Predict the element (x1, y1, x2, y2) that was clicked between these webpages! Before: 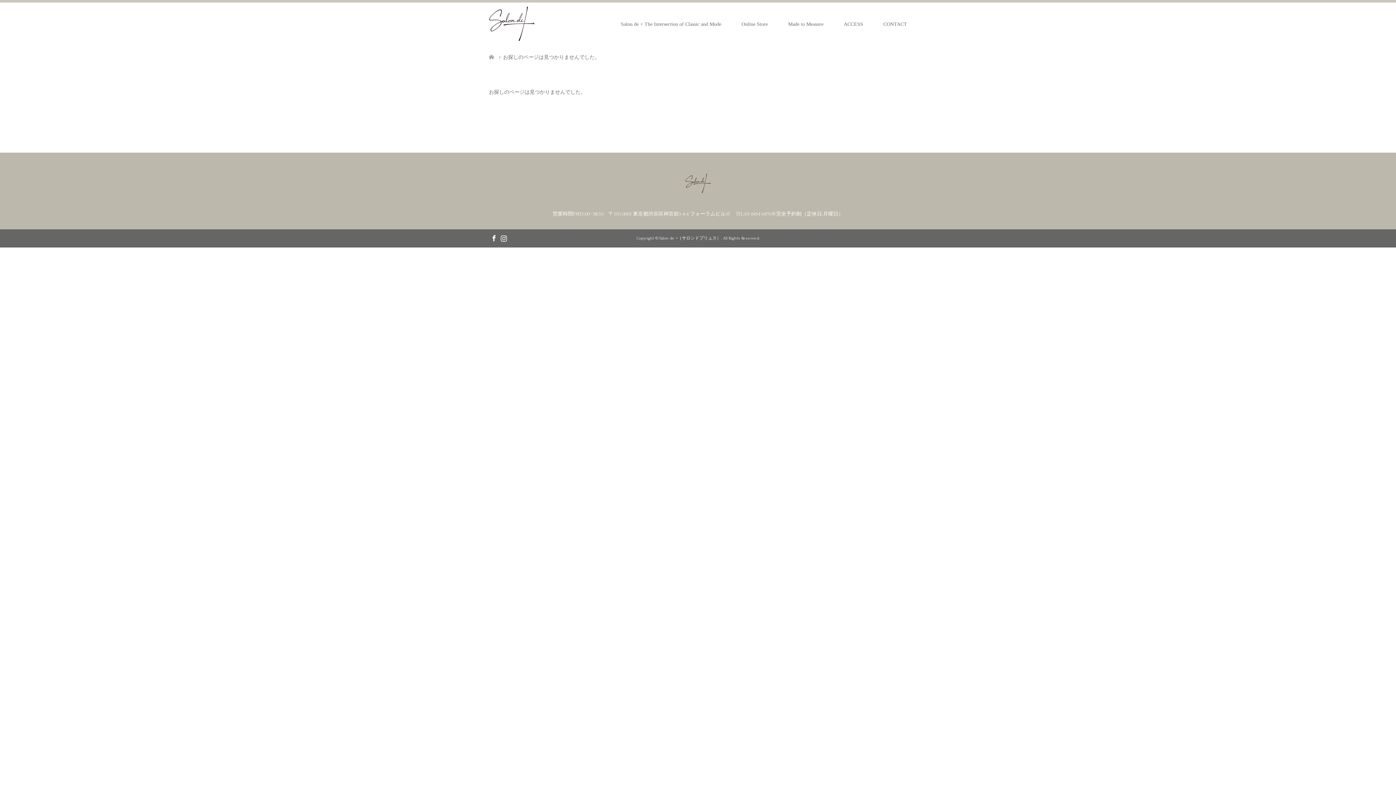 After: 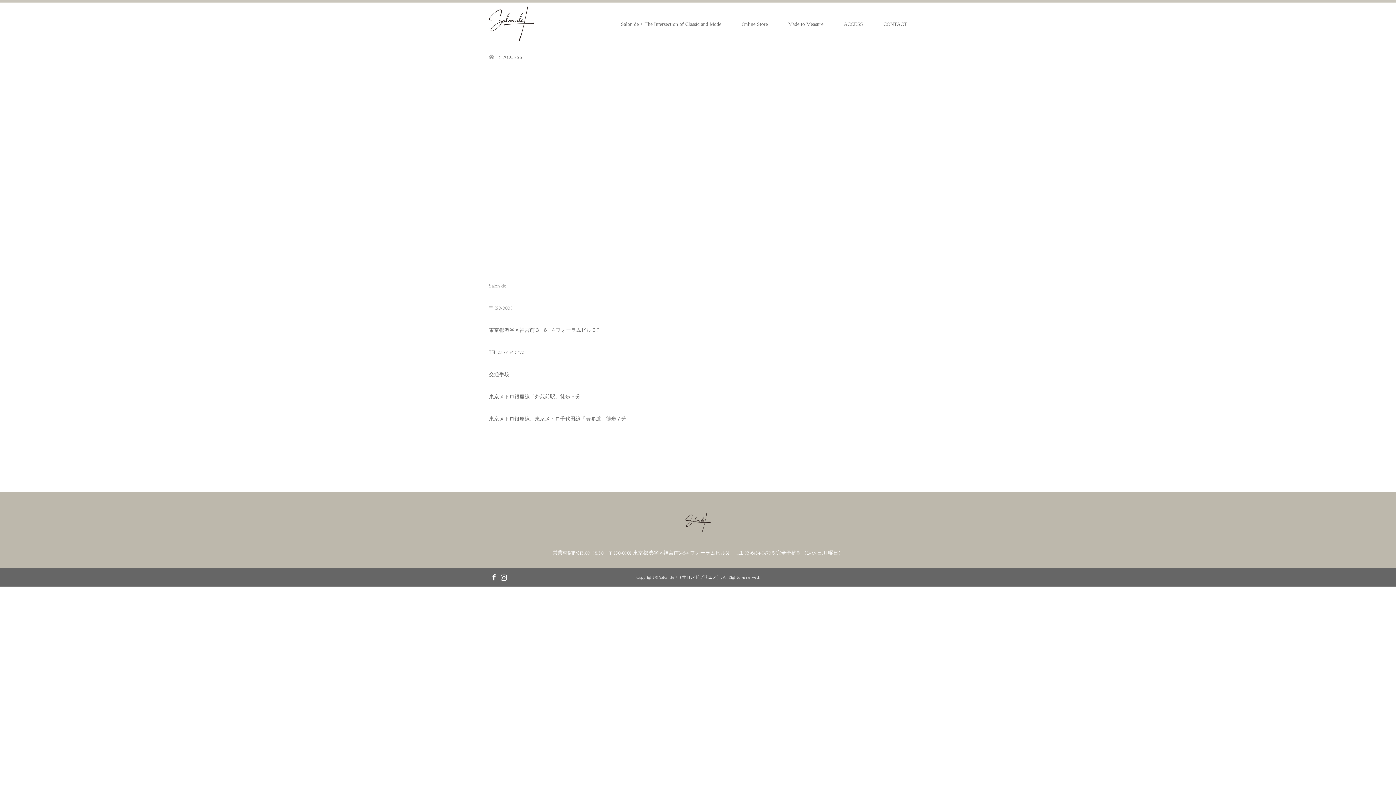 Action: bbox: (833, 2, 873, 46) label: ACCESS